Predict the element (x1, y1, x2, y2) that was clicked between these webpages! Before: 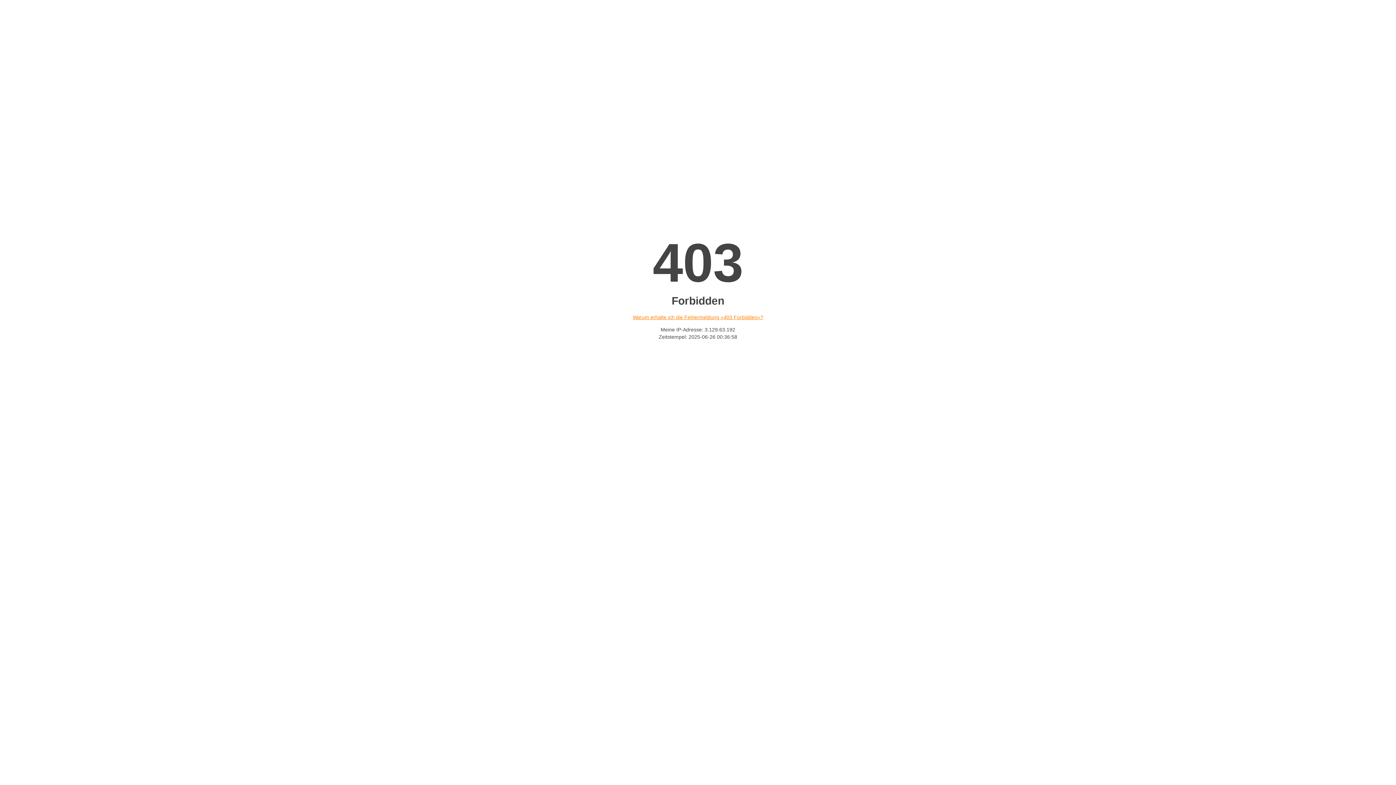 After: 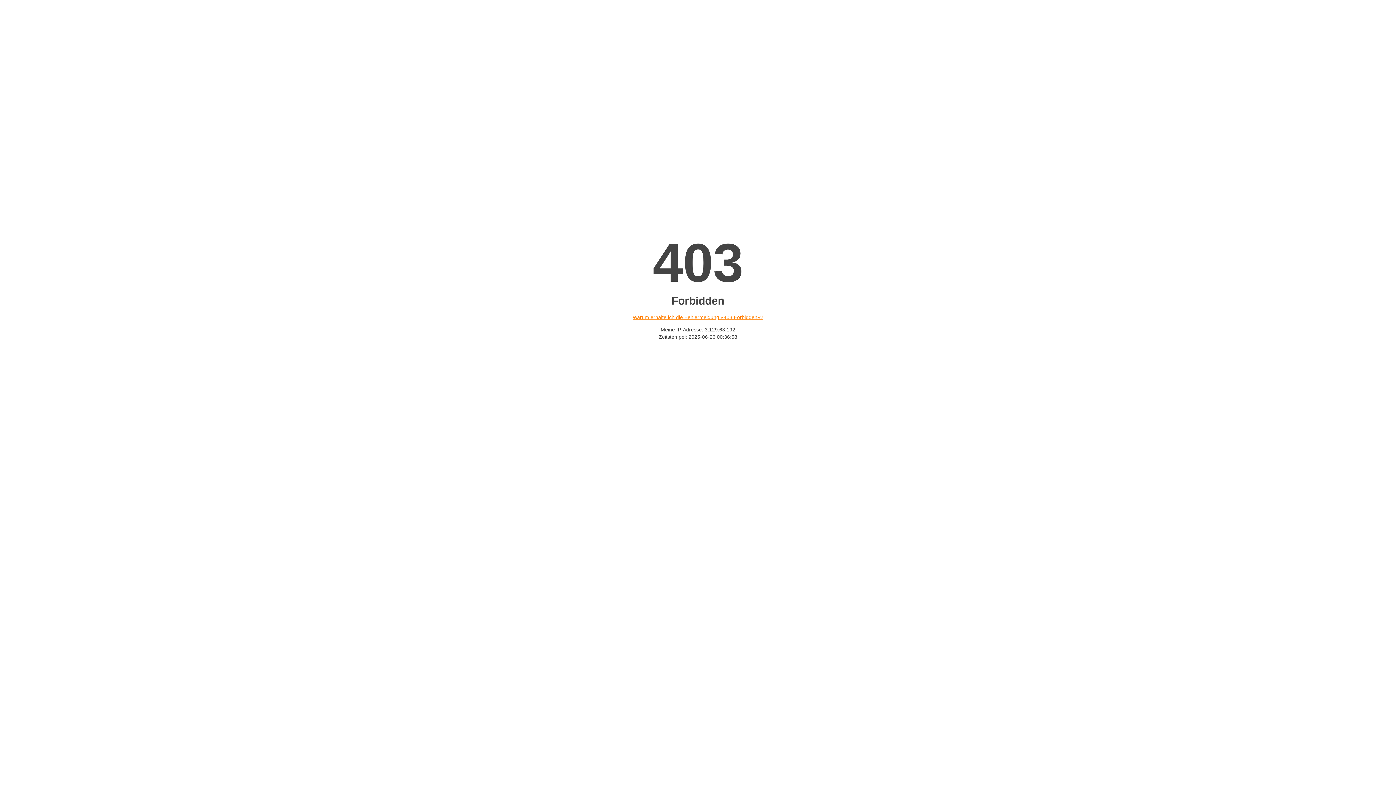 Action: label: Warum erhalte ich die Fehlermeldung «403 Forbidden»? bbox: (632, 314, 763, 320)